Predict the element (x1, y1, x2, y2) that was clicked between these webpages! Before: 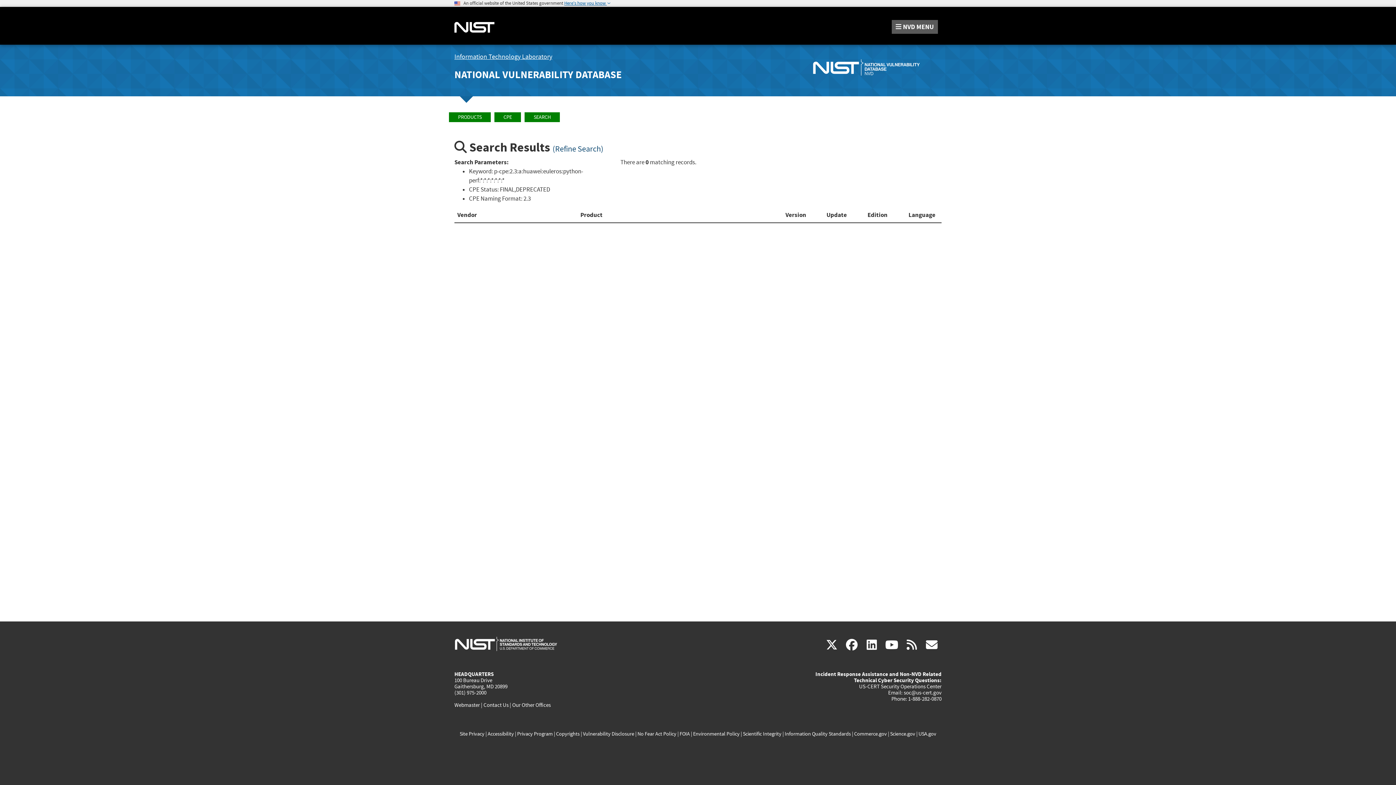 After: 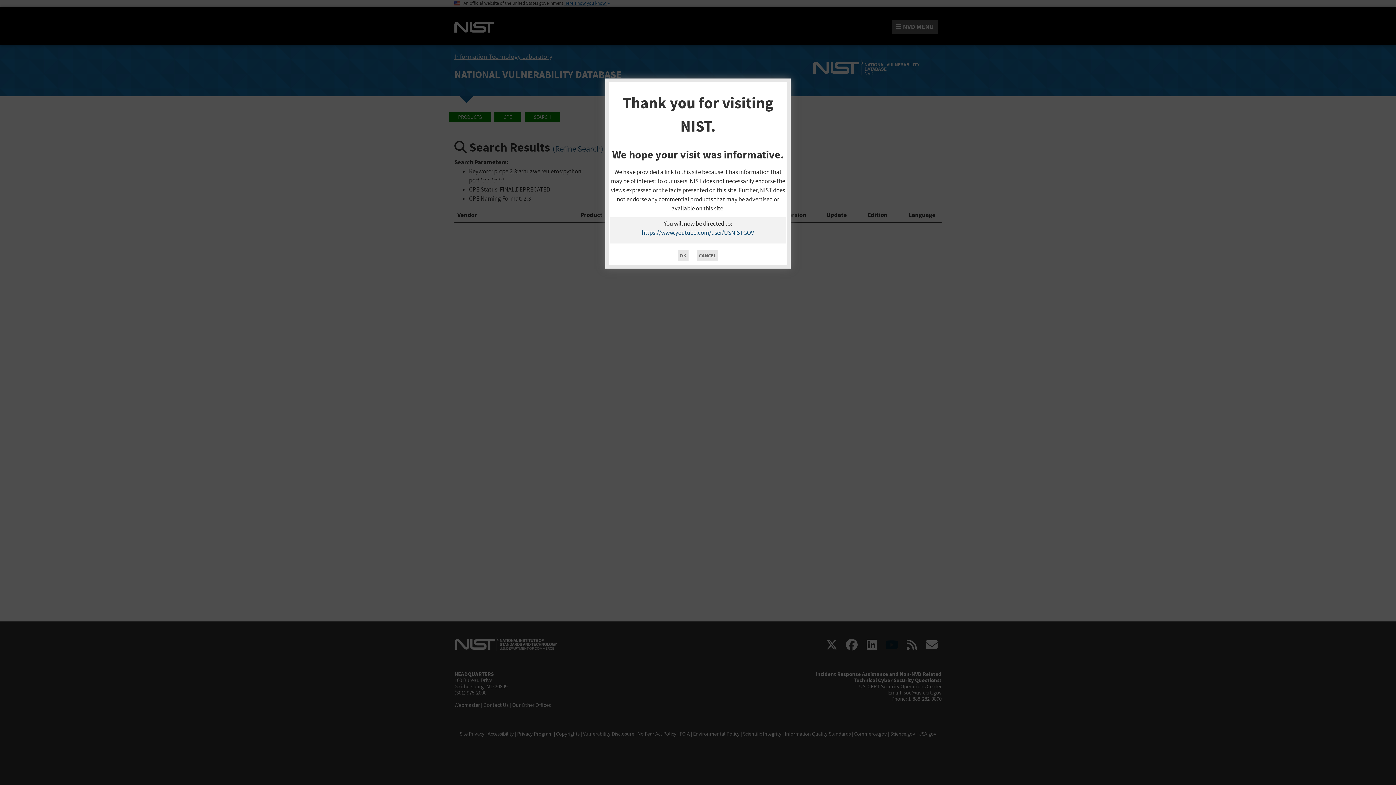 Action: bbox: (882, 638, 901, 653) label: youtube
(link is external)